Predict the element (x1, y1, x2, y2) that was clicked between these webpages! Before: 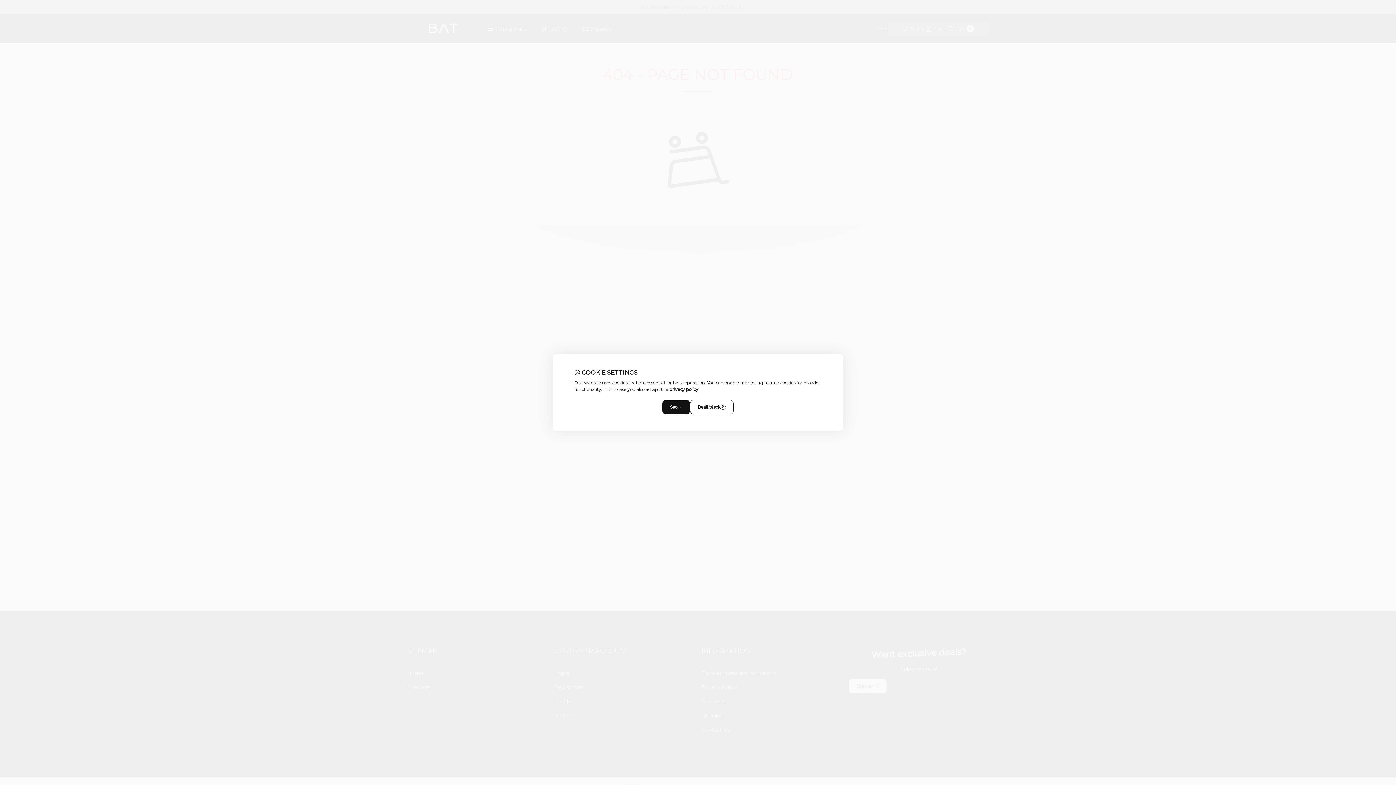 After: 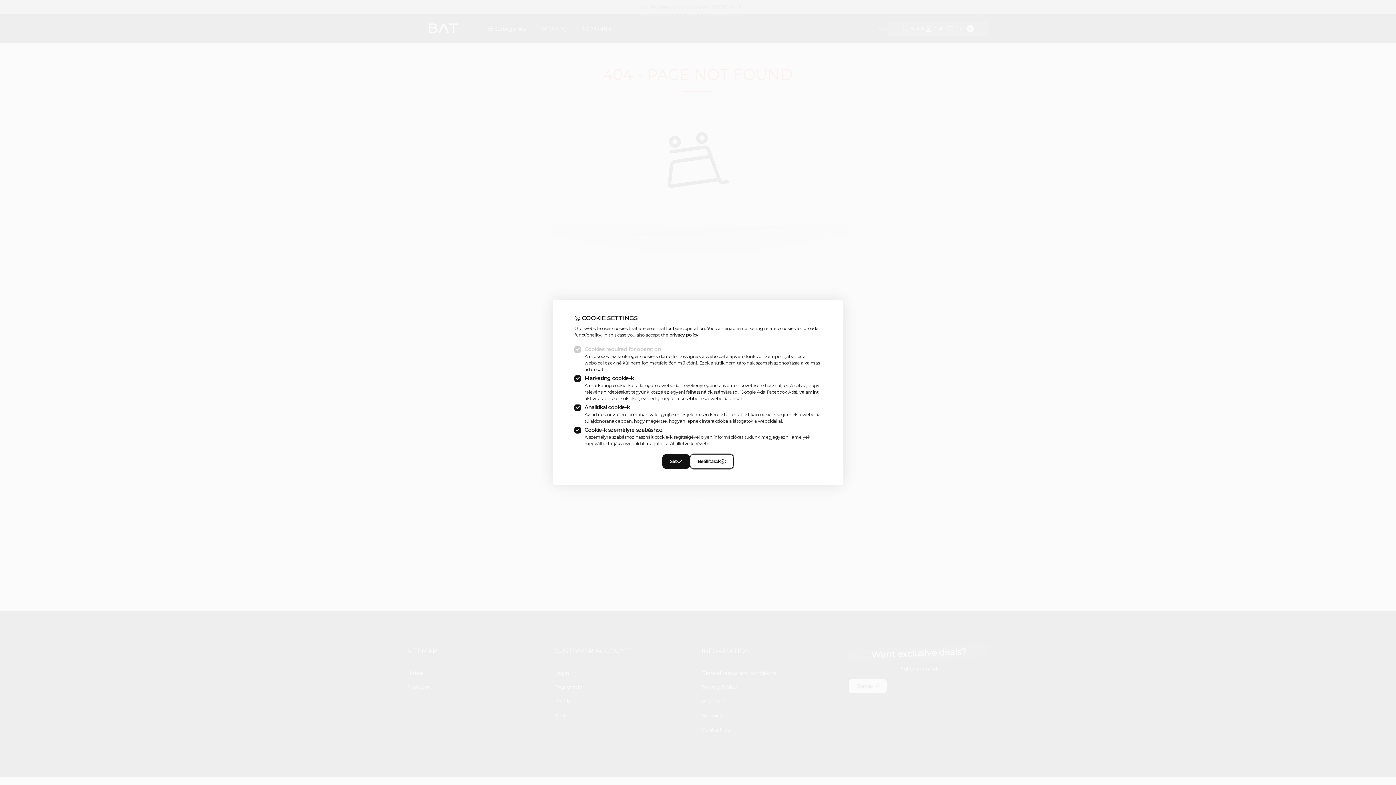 Action: bbox: (690, 400, 733, 414) label: Beállítások